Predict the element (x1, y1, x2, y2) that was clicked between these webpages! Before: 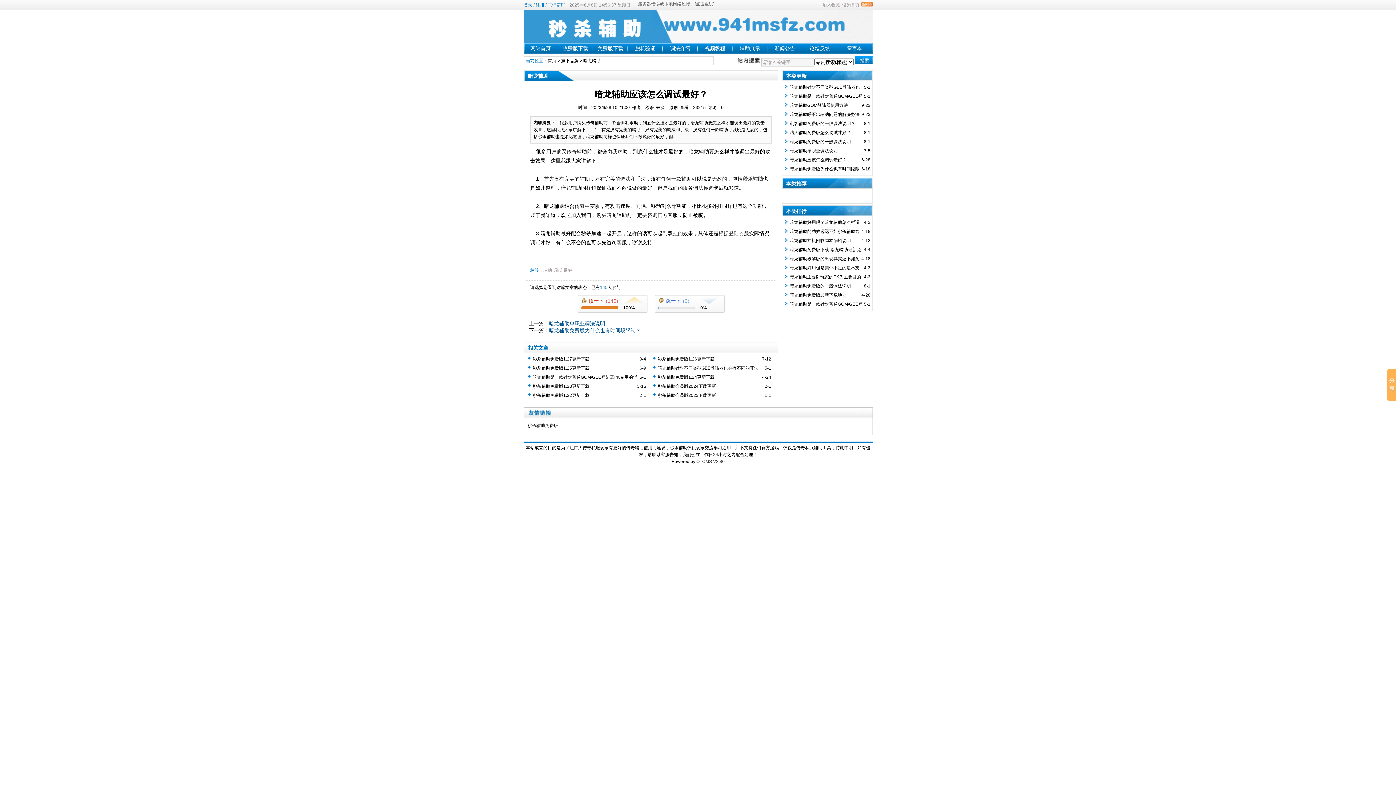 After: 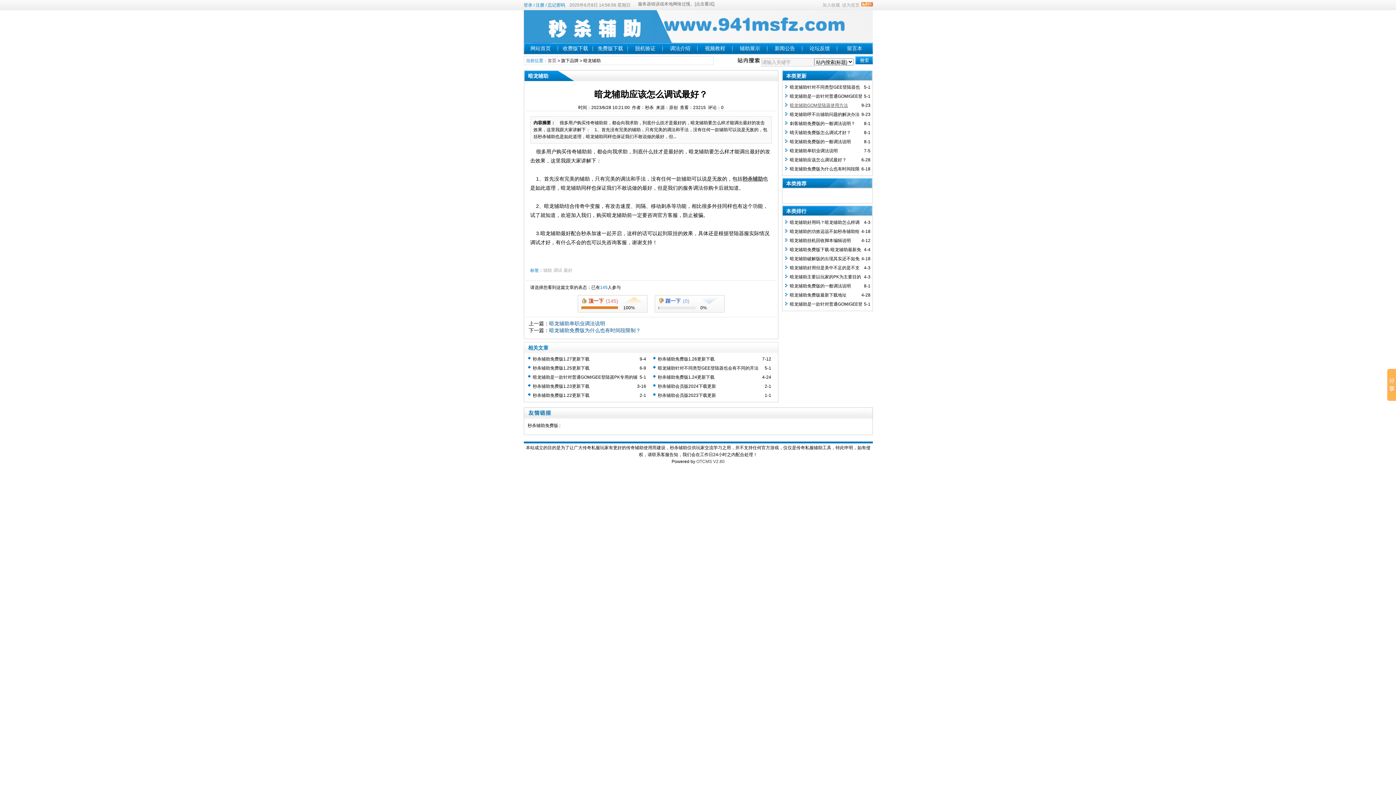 Action: label: 暗龙辅助GOM登陆器使用方法 bbox: (790, 102, 848, 108)